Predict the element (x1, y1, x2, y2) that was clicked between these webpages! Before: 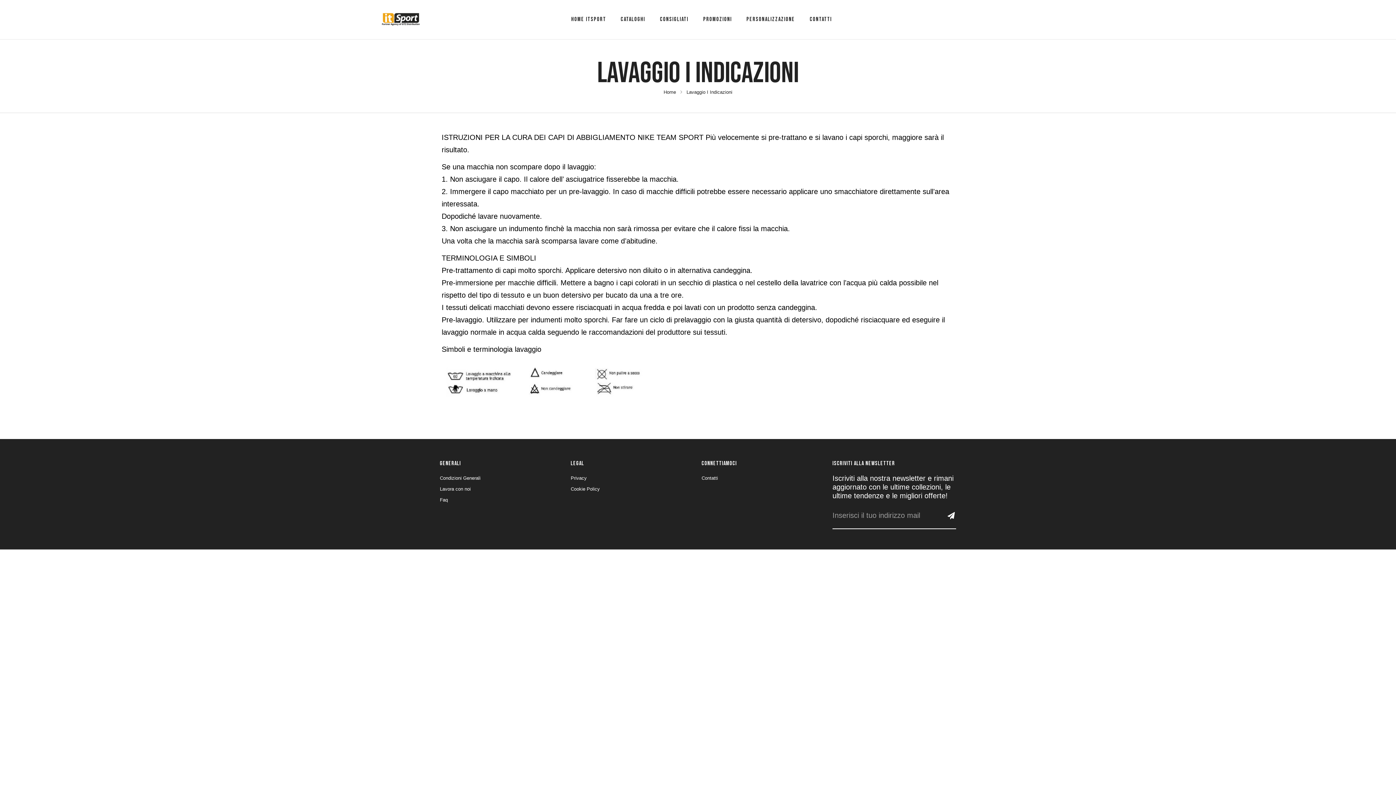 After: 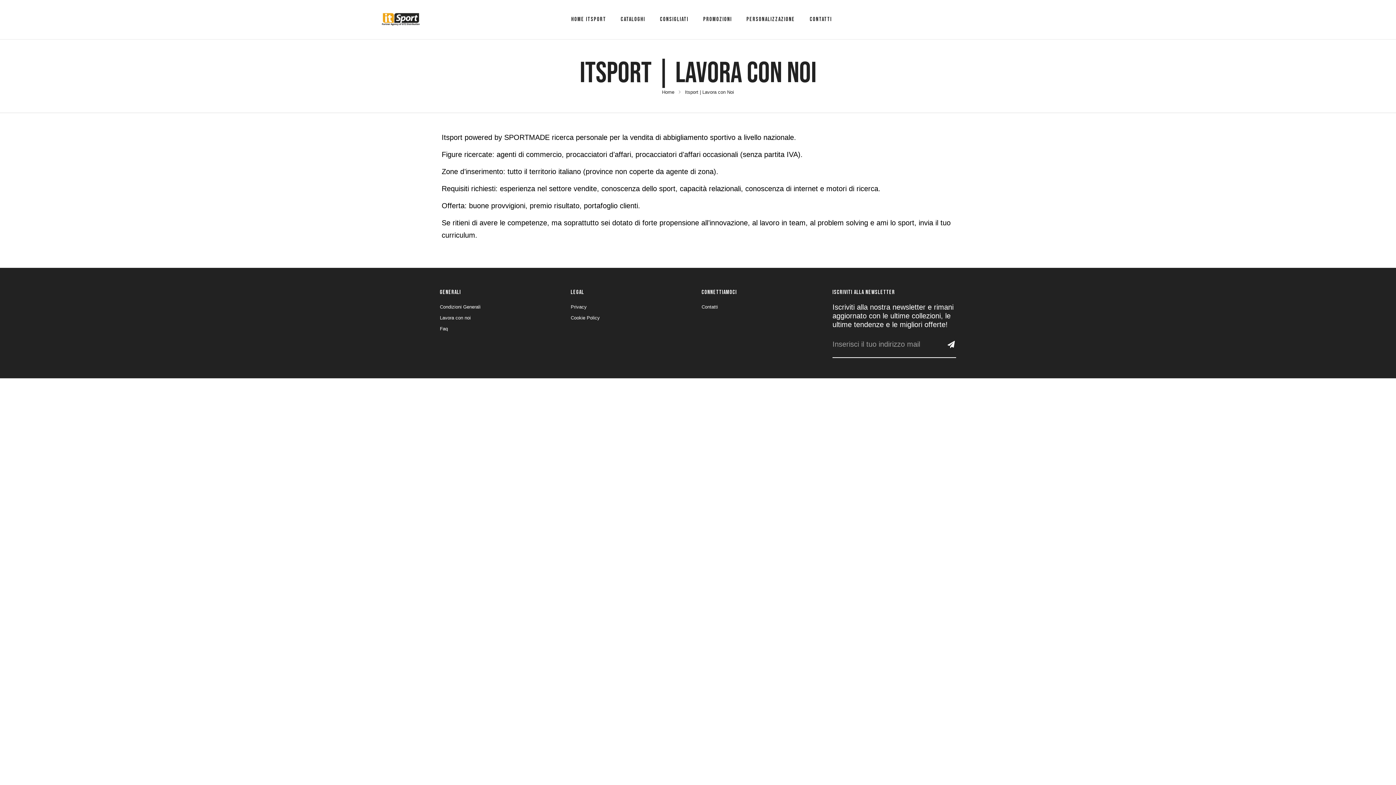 Action: label: Lavora con noi bbox: (440, 486, 470, 492)